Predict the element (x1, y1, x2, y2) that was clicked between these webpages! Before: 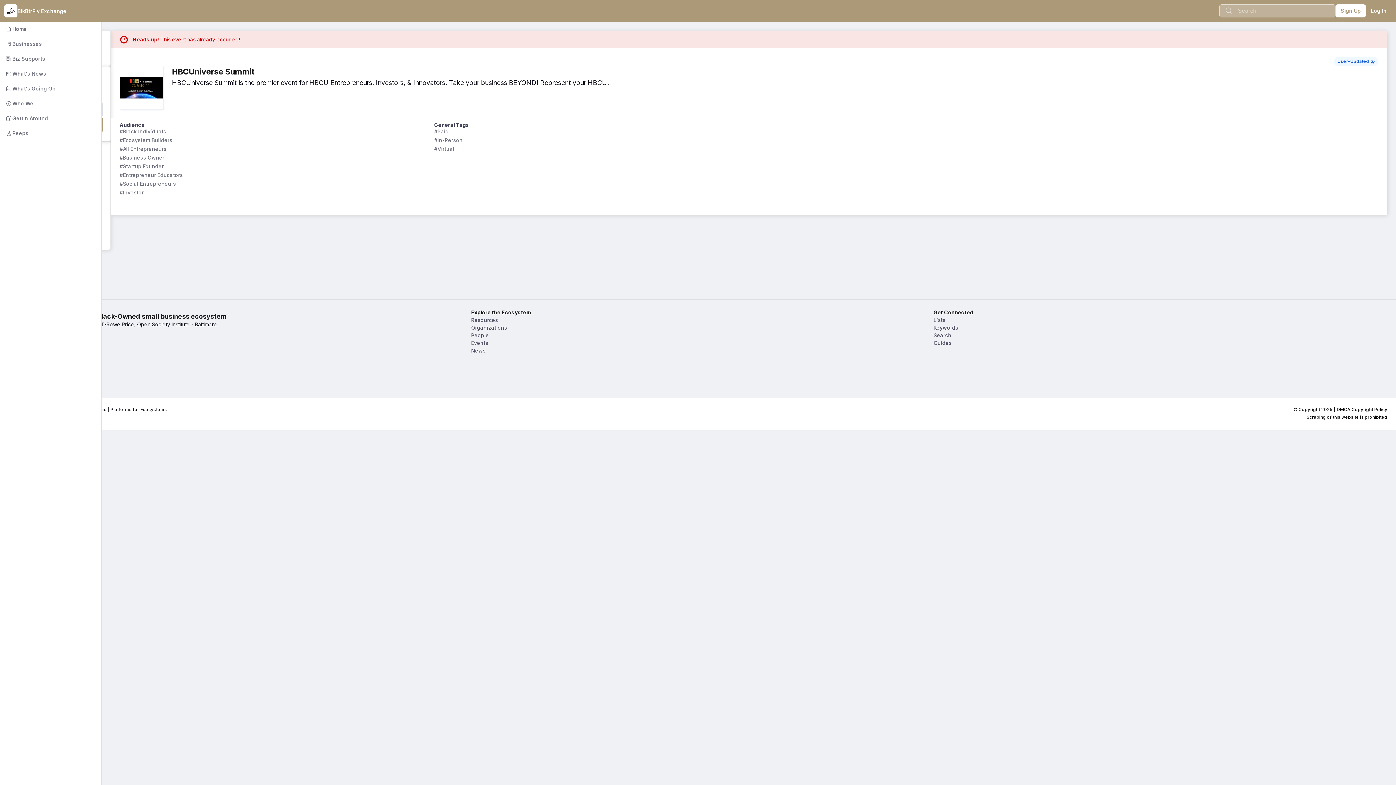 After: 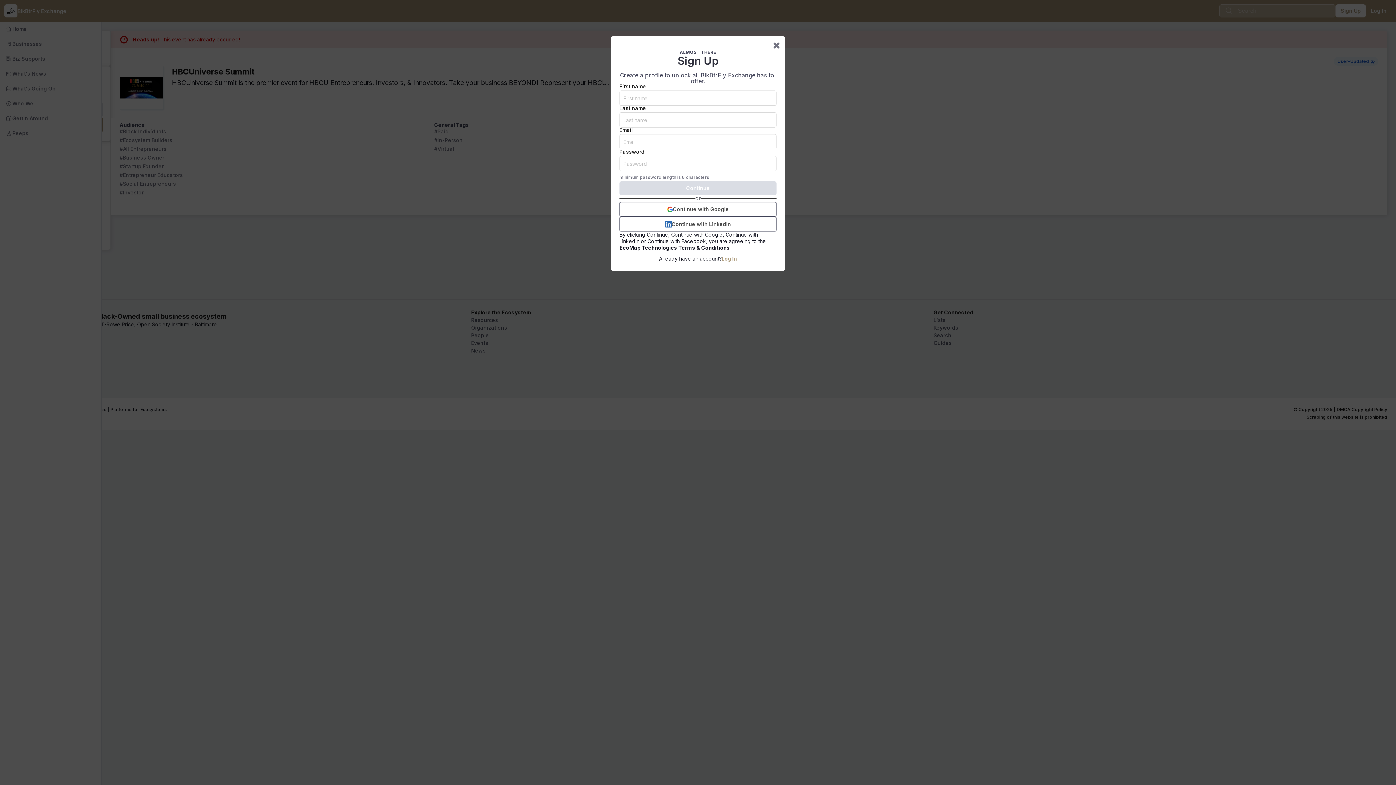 Action: bbox: (1336, 4, 1366, 17) label: Sign Up